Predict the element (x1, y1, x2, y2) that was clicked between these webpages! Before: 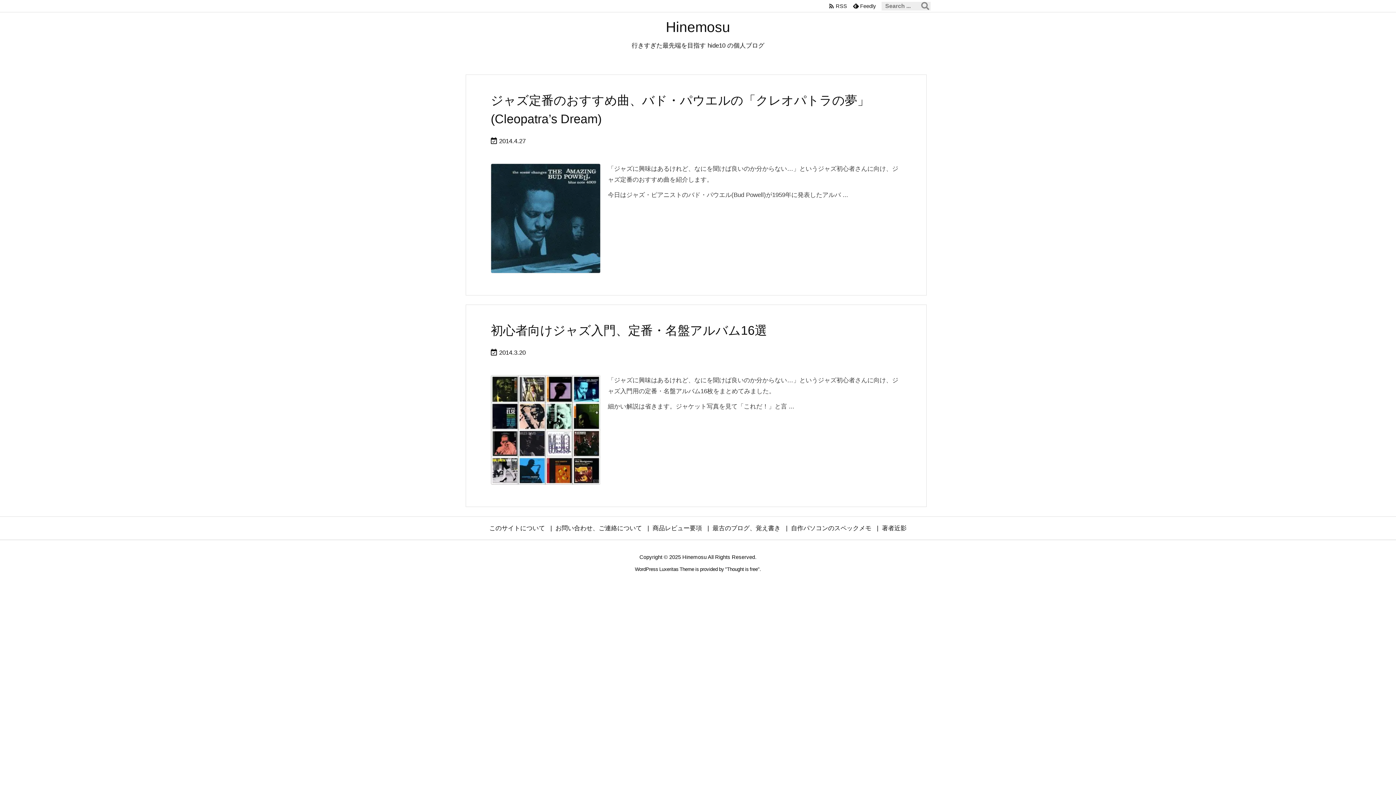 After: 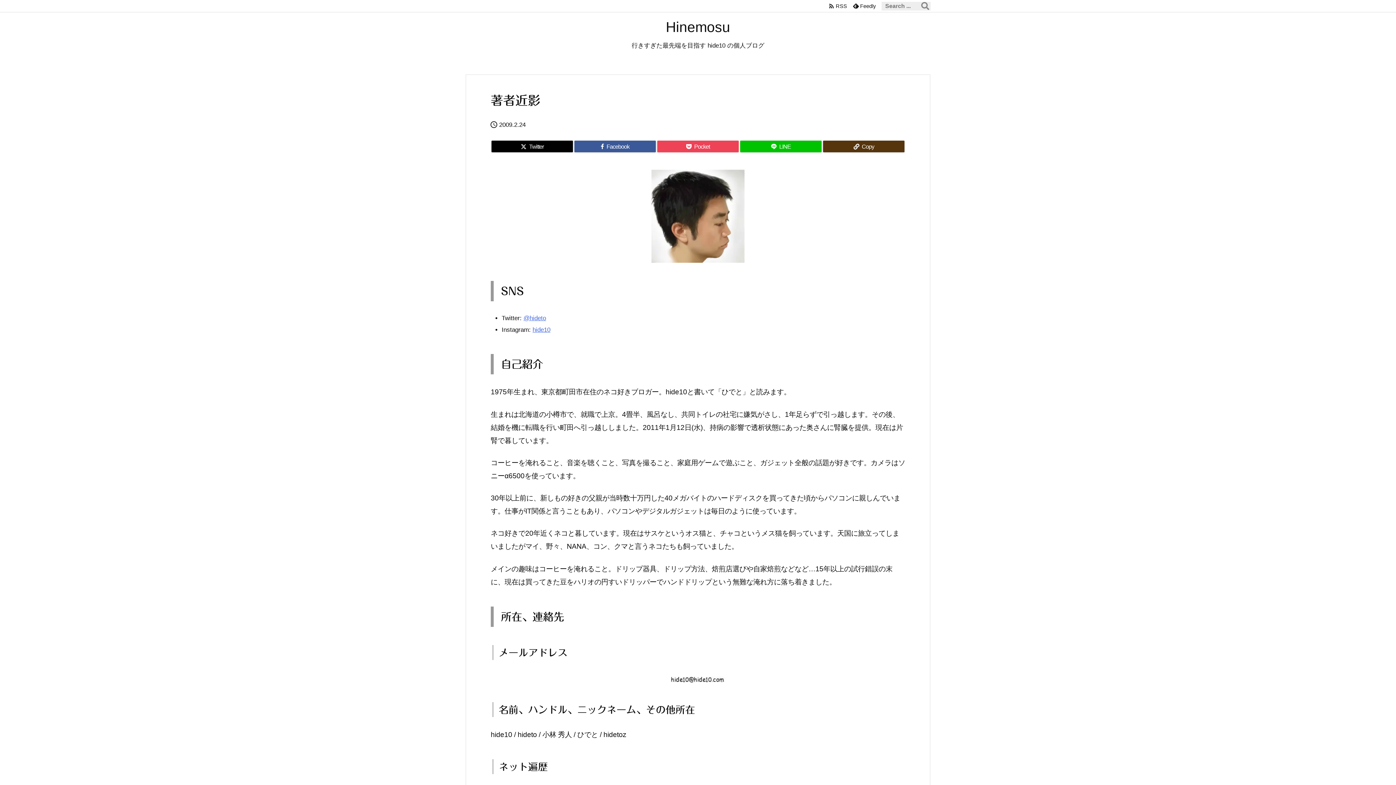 Action: label: 著者近影 bbox: (882, 525, 906, 532)